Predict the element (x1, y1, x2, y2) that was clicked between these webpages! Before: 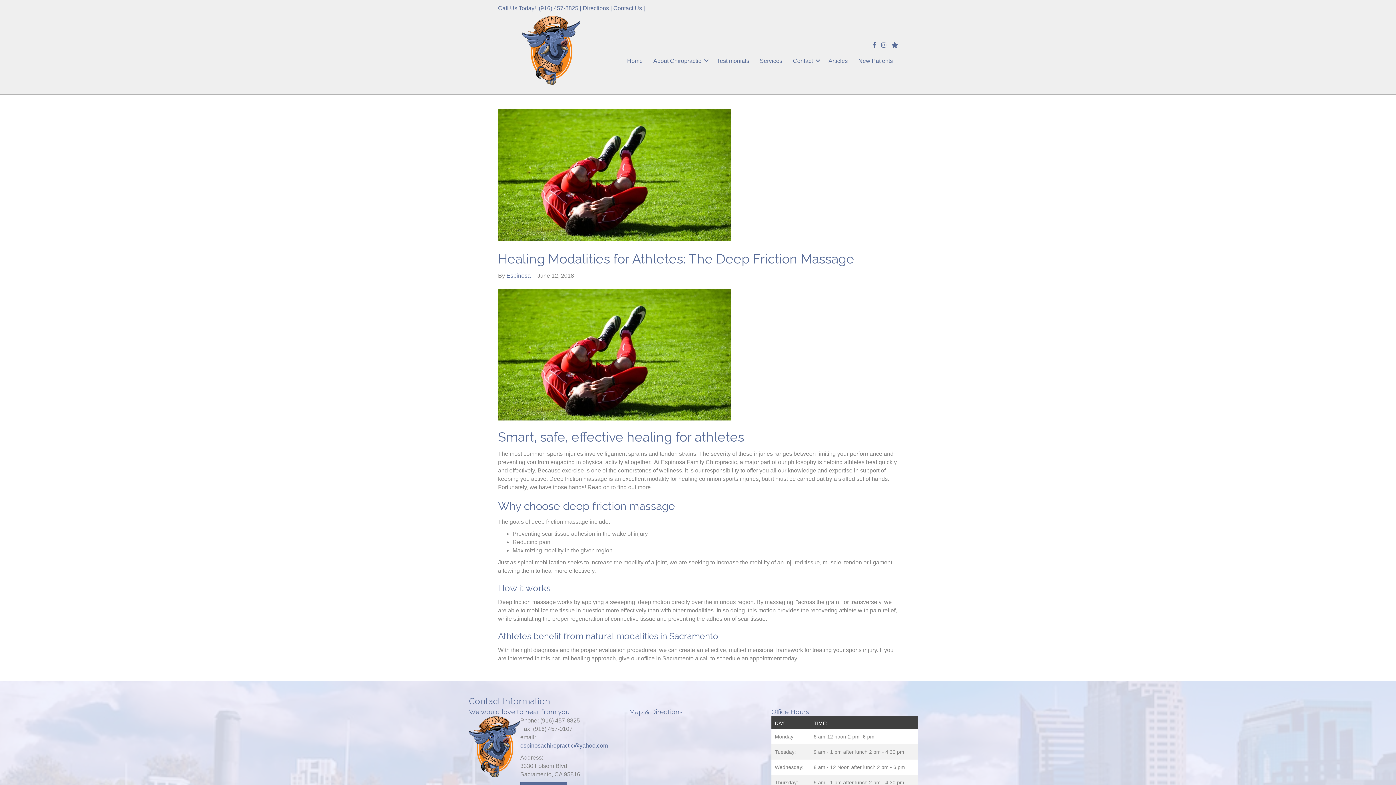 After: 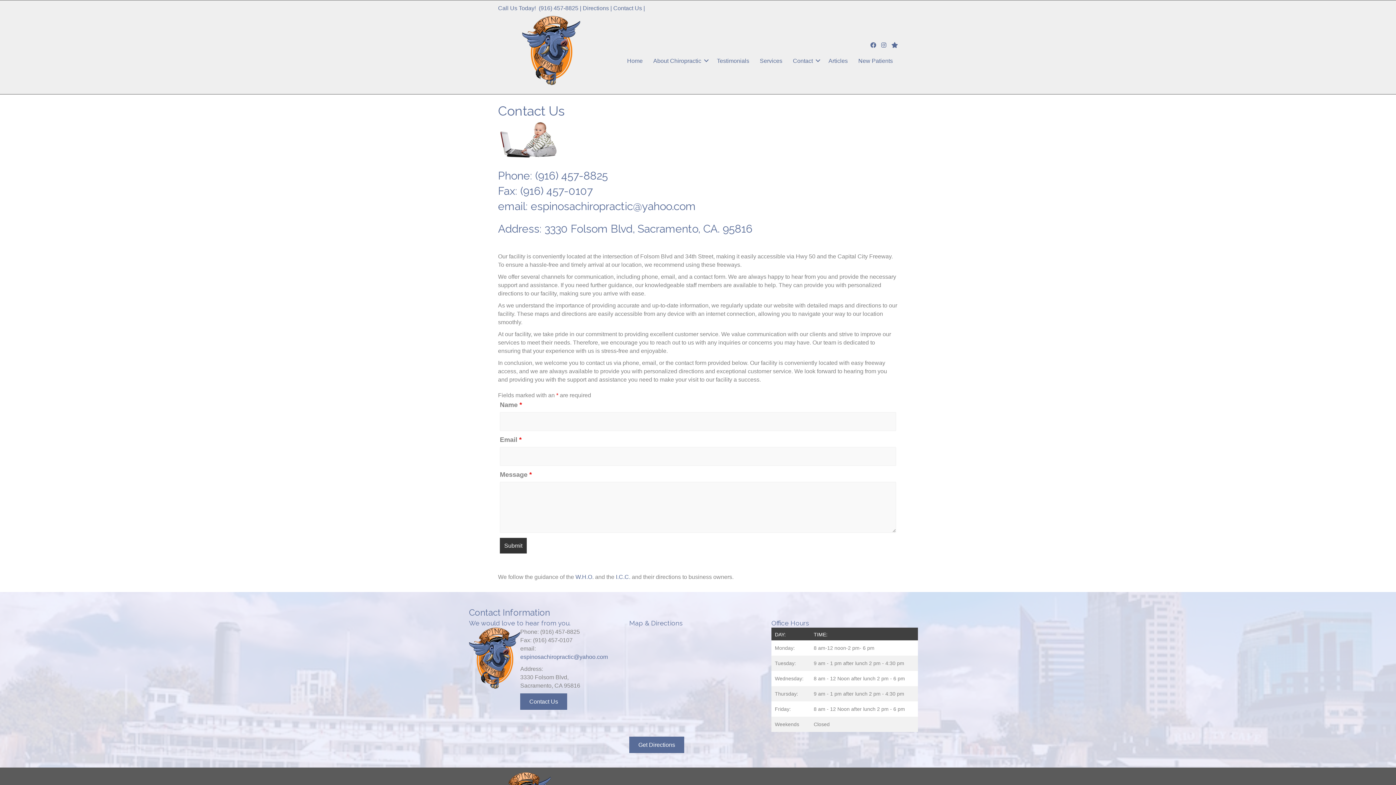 Action: label: Contact Us bbox: (613, 5, 642, 11)